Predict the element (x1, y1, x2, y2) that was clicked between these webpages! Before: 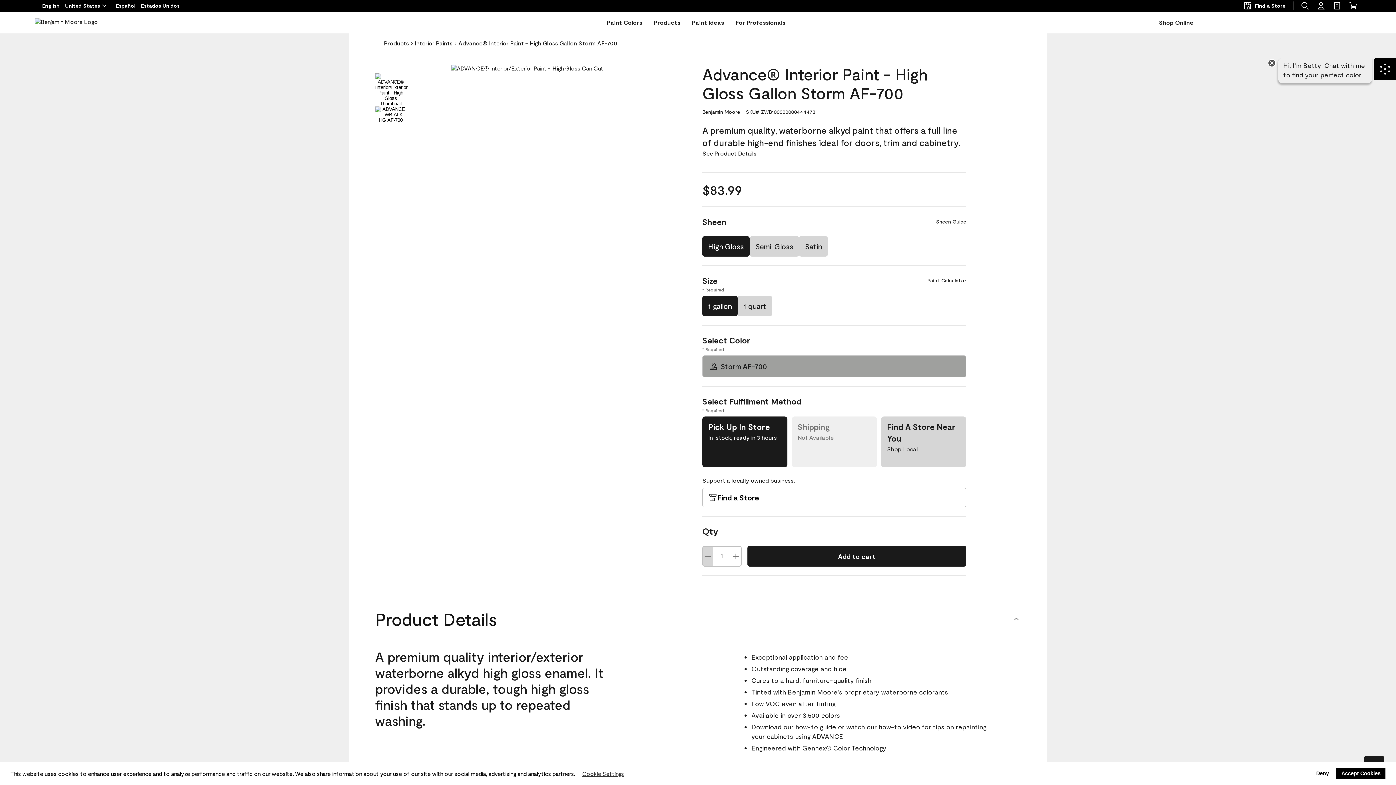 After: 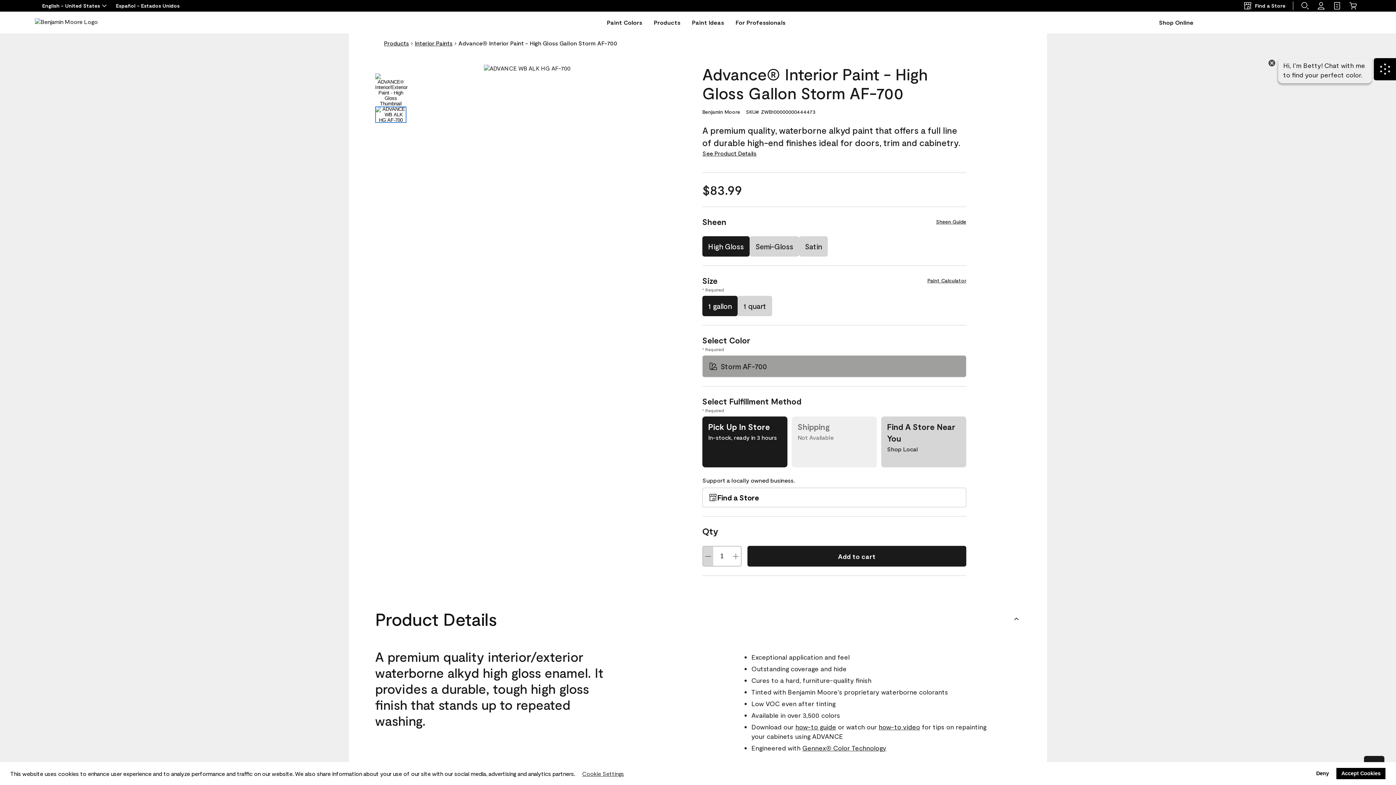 Action: bbox: (375, 106, 406, 122)